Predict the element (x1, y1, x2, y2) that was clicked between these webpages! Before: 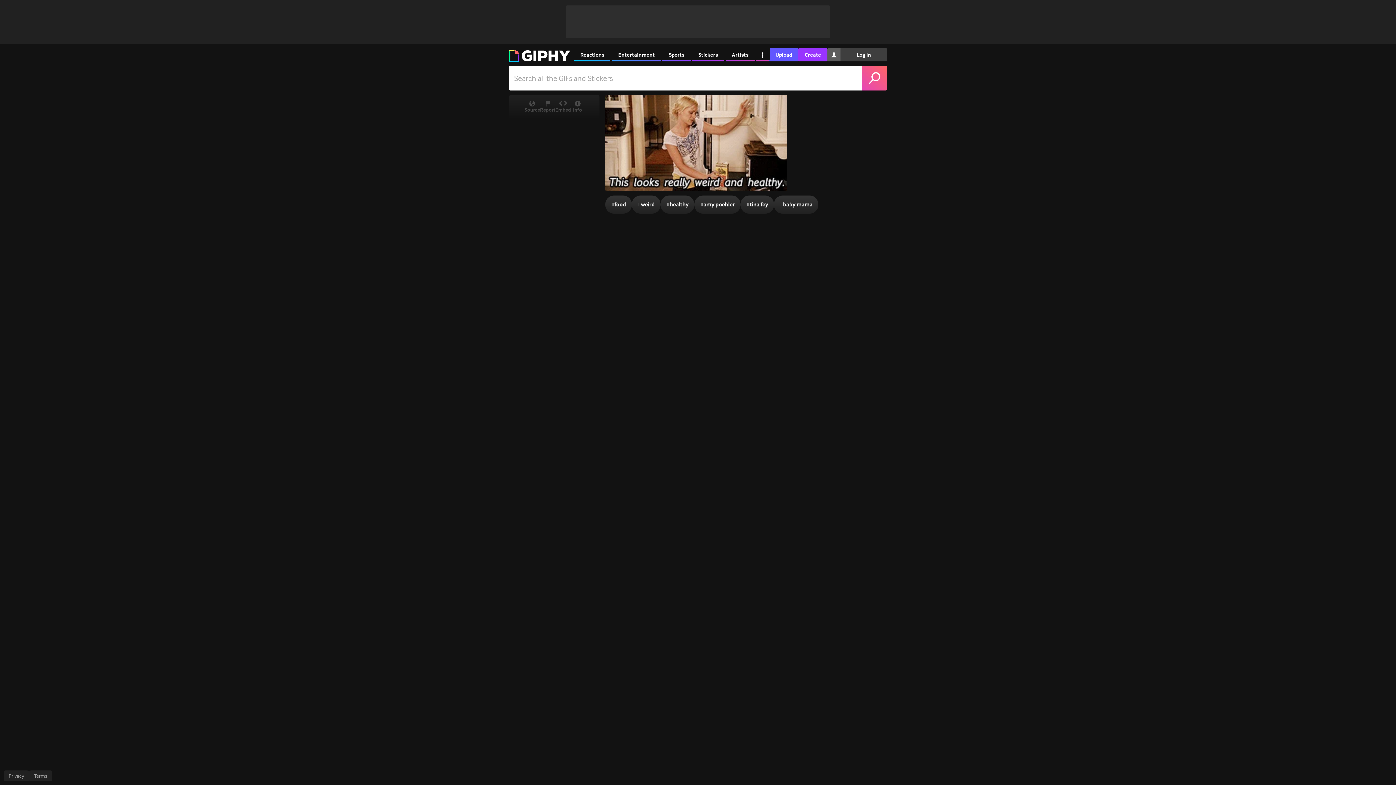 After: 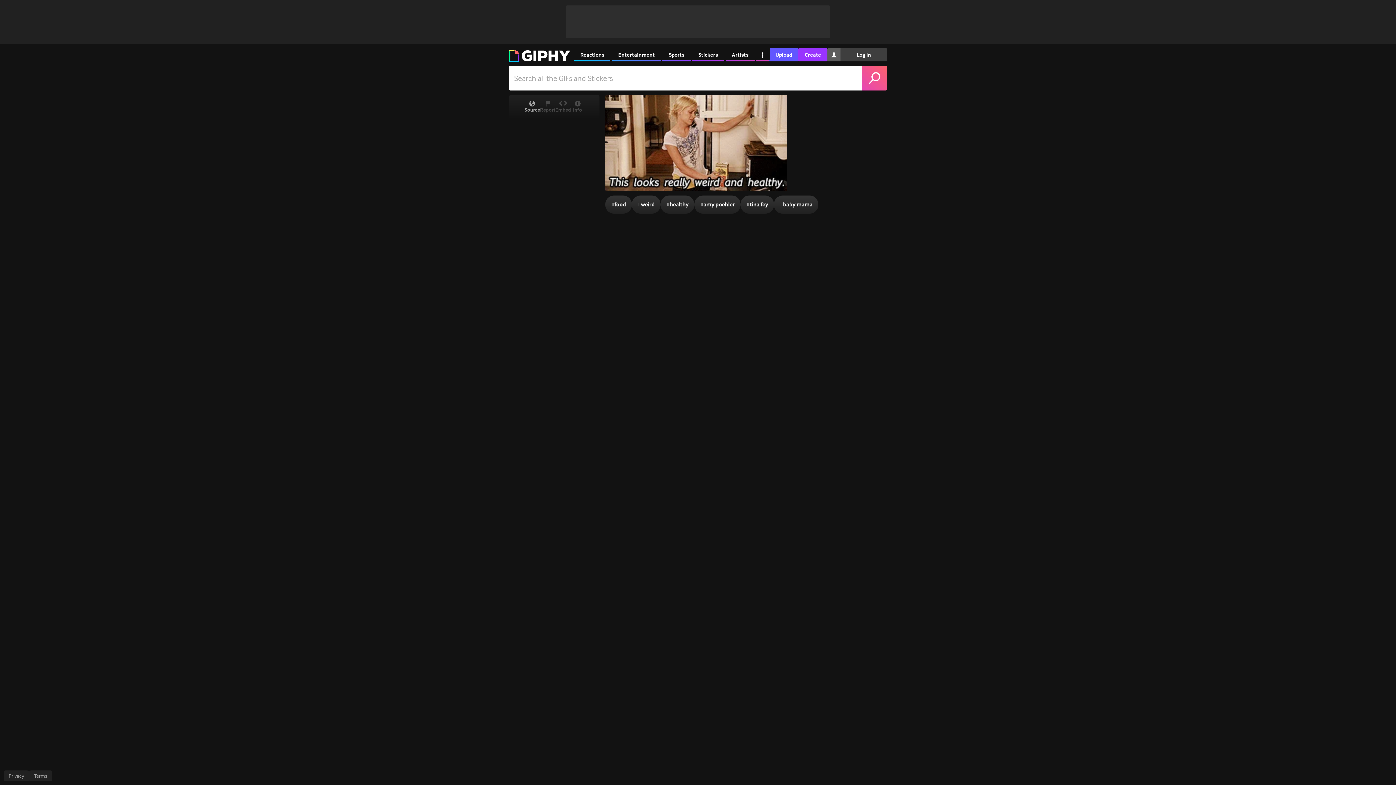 Action: bbox: (524, 100, 540, 113) label: Source